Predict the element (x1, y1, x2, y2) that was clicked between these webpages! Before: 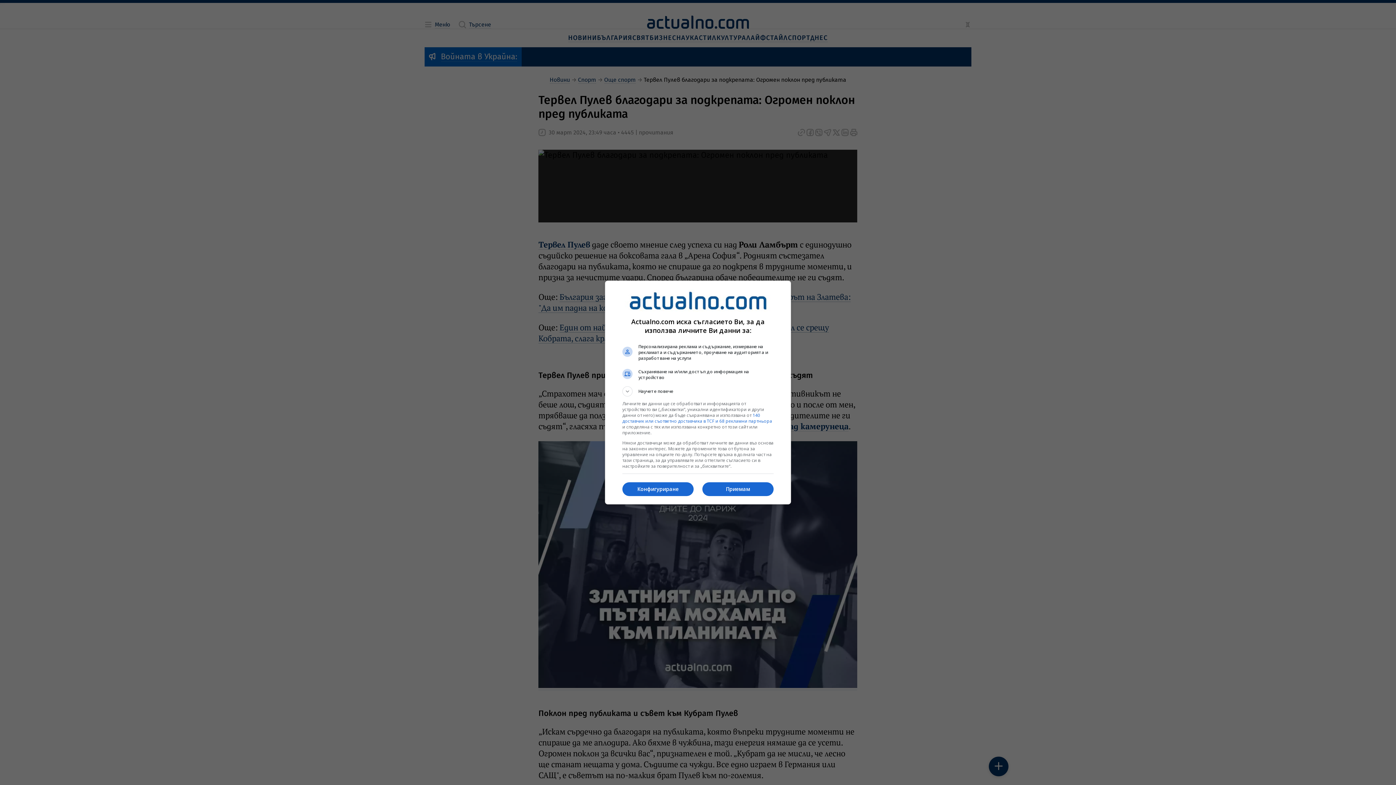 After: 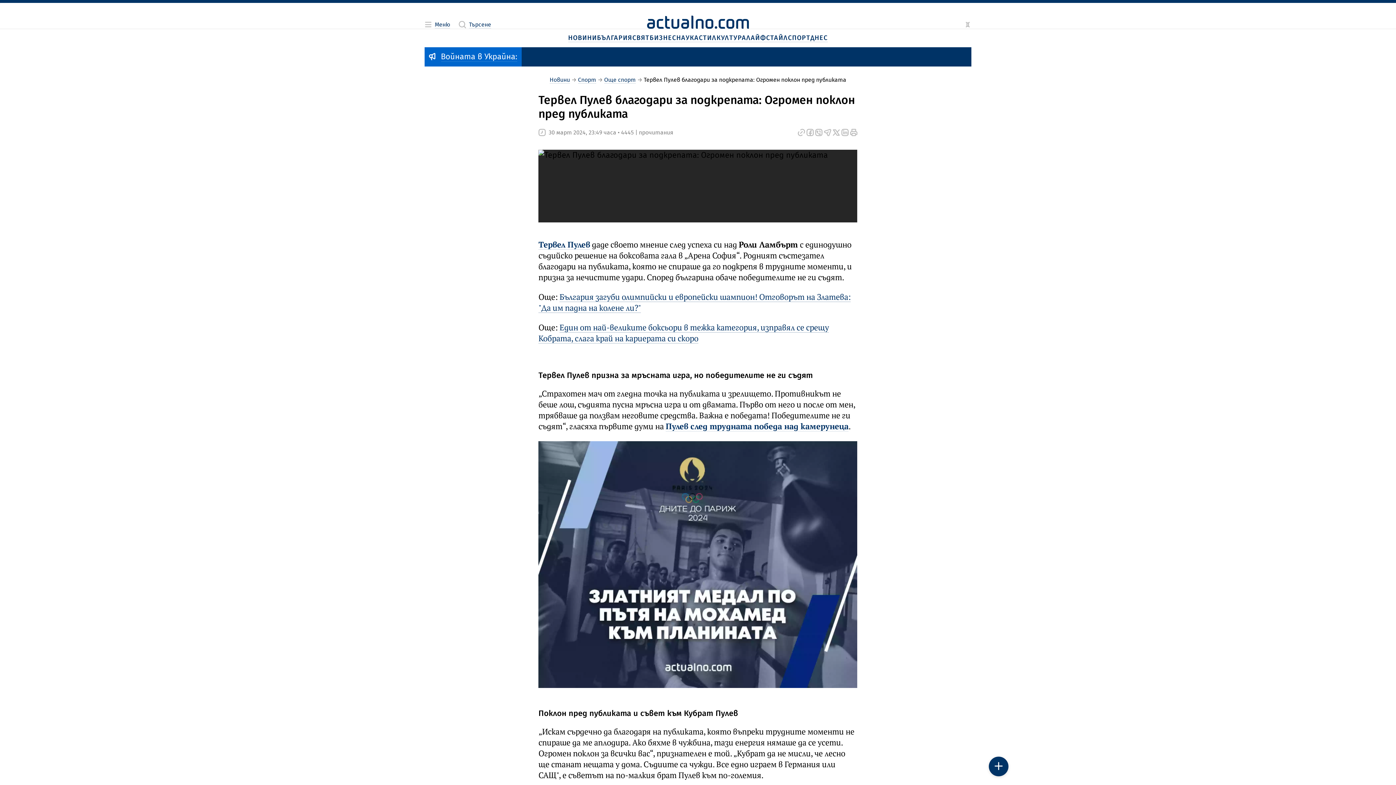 Action: label: Приемам bbox: (702, 482, 773, 496)